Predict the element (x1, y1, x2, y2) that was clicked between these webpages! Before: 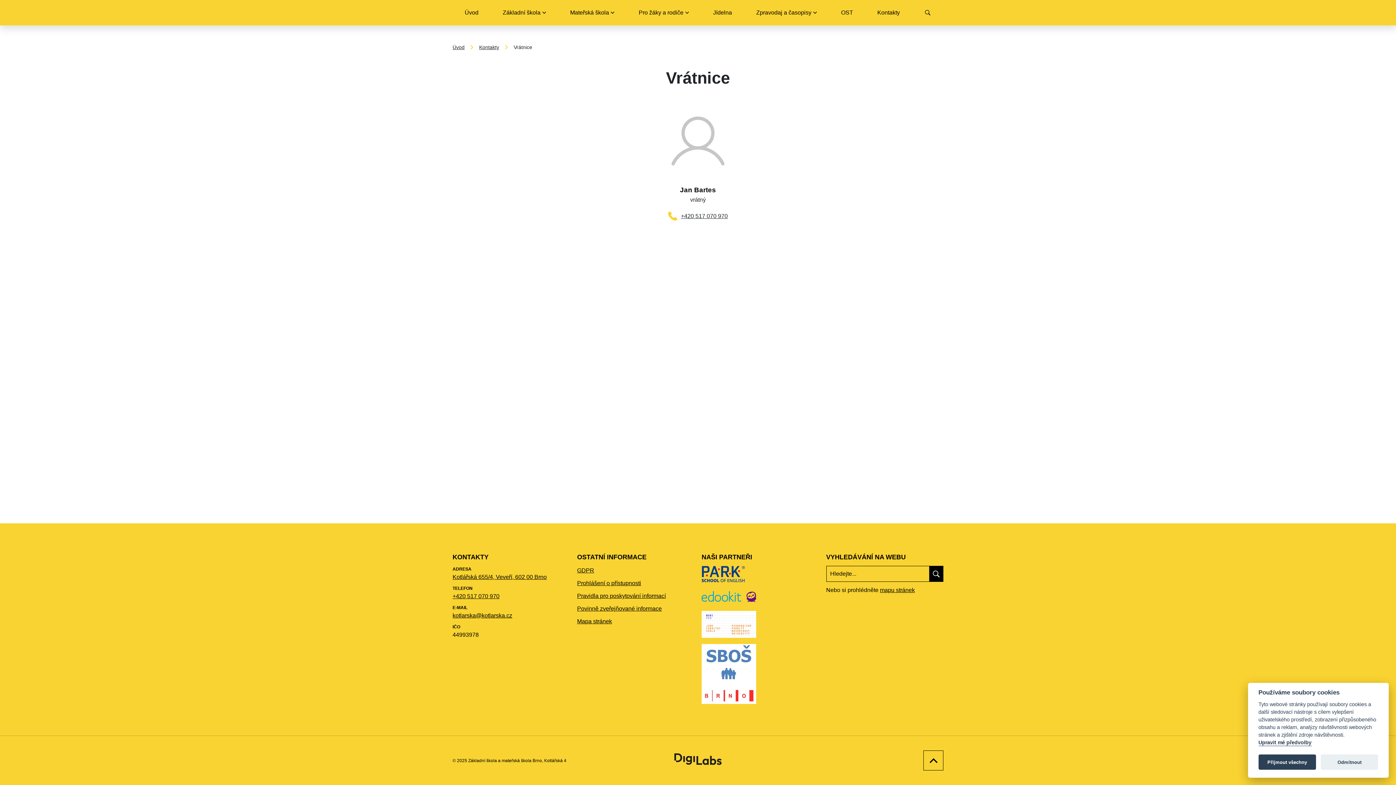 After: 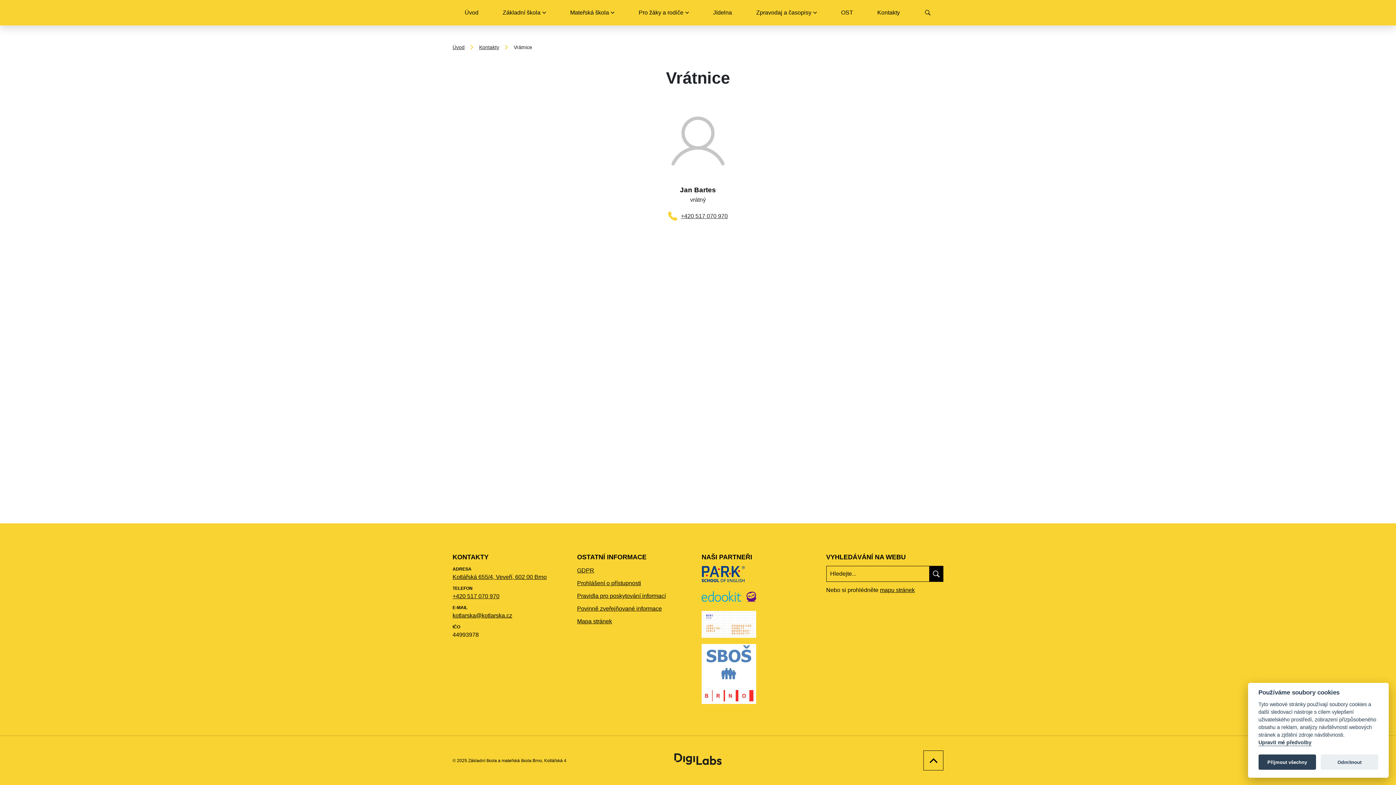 Action: bbox: (701, 600, 756, 606)